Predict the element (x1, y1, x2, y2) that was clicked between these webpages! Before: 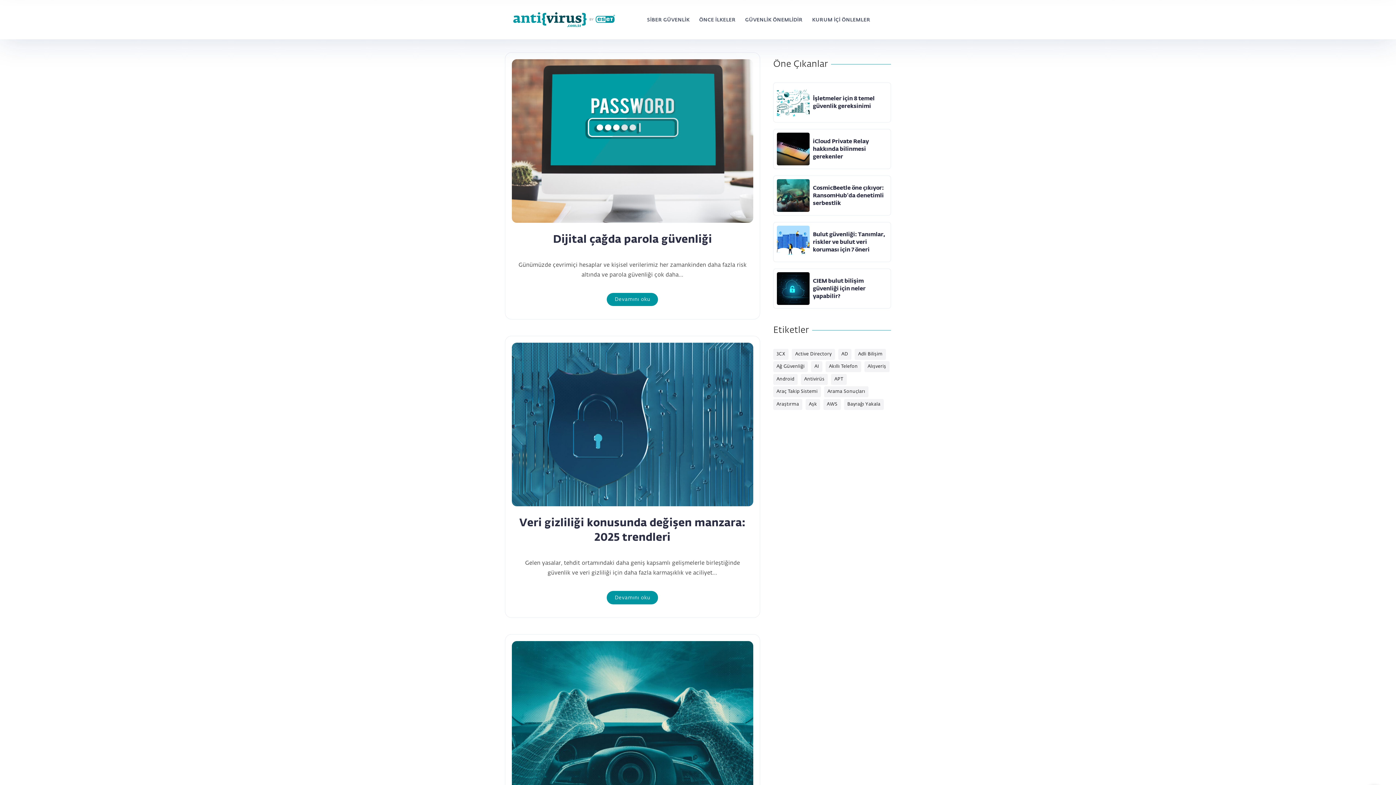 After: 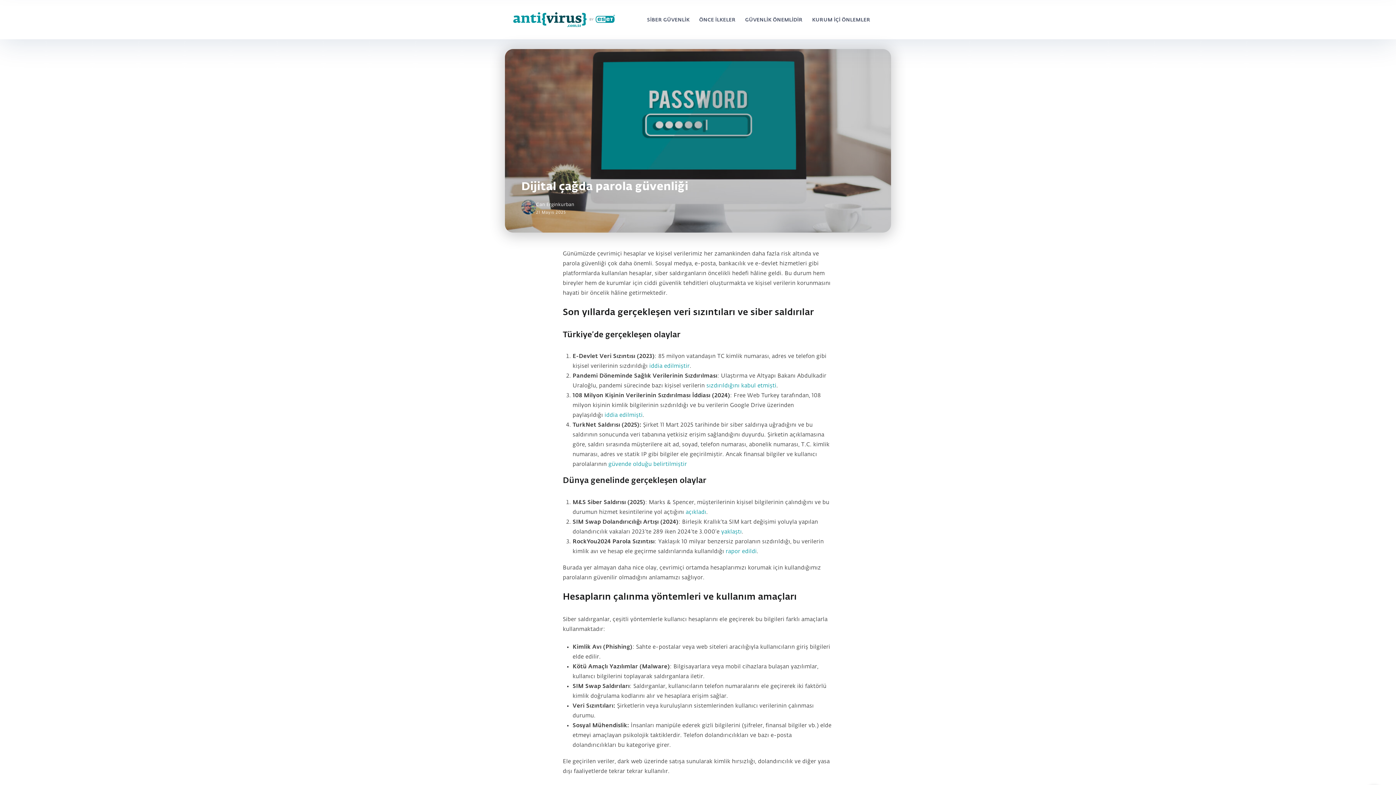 Action: bbox: (568, 65, 837, 247)